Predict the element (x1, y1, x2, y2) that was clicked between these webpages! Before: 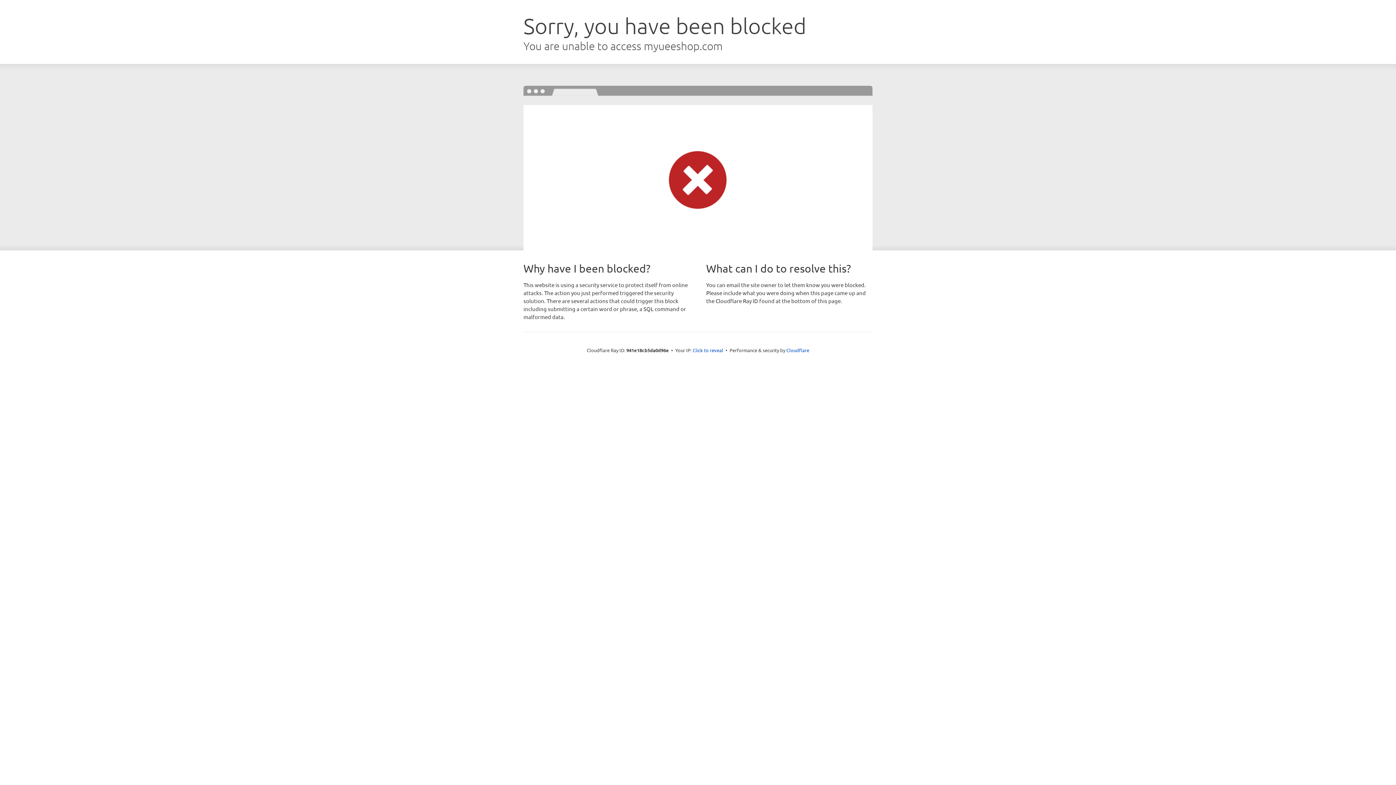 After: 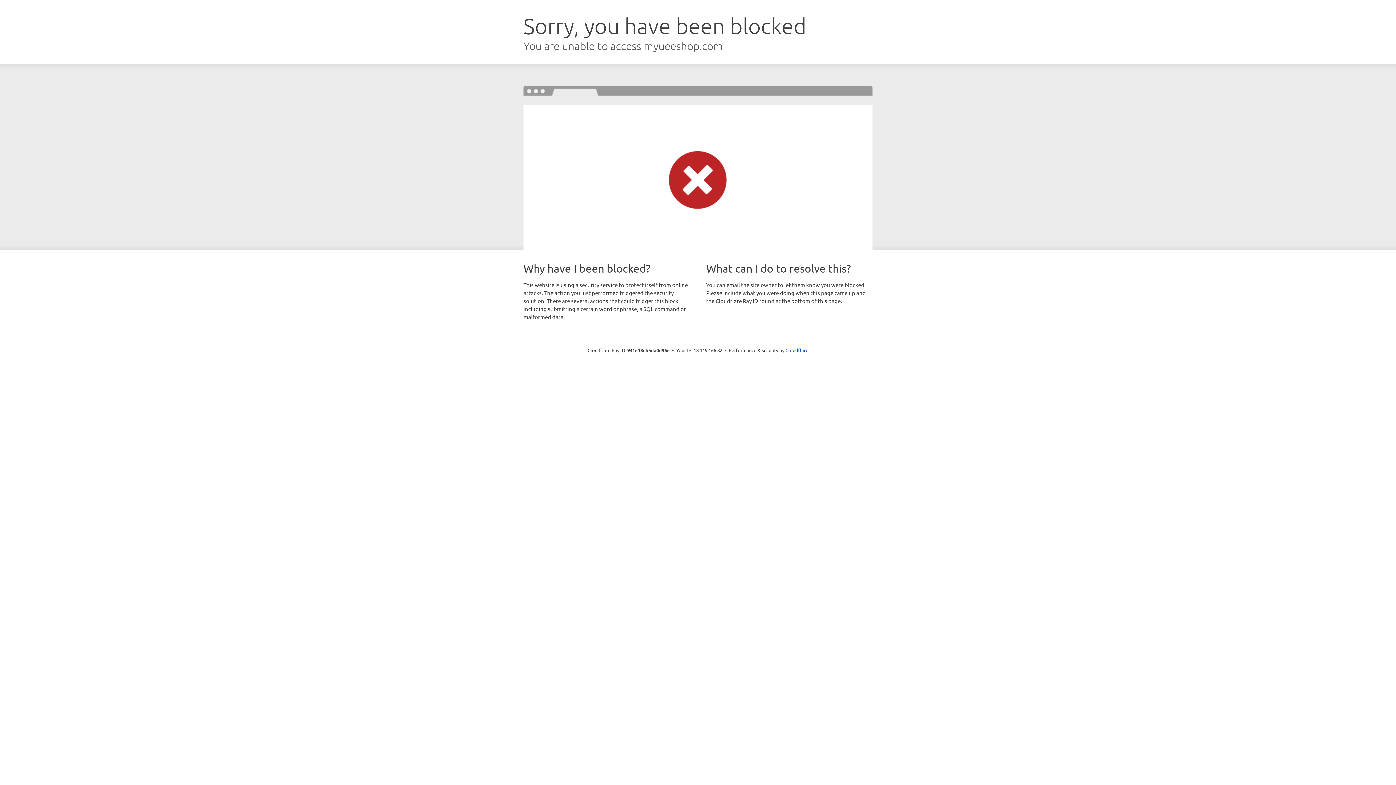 Action: label: Click to reveal bbox: (692, 346, 723, 353)